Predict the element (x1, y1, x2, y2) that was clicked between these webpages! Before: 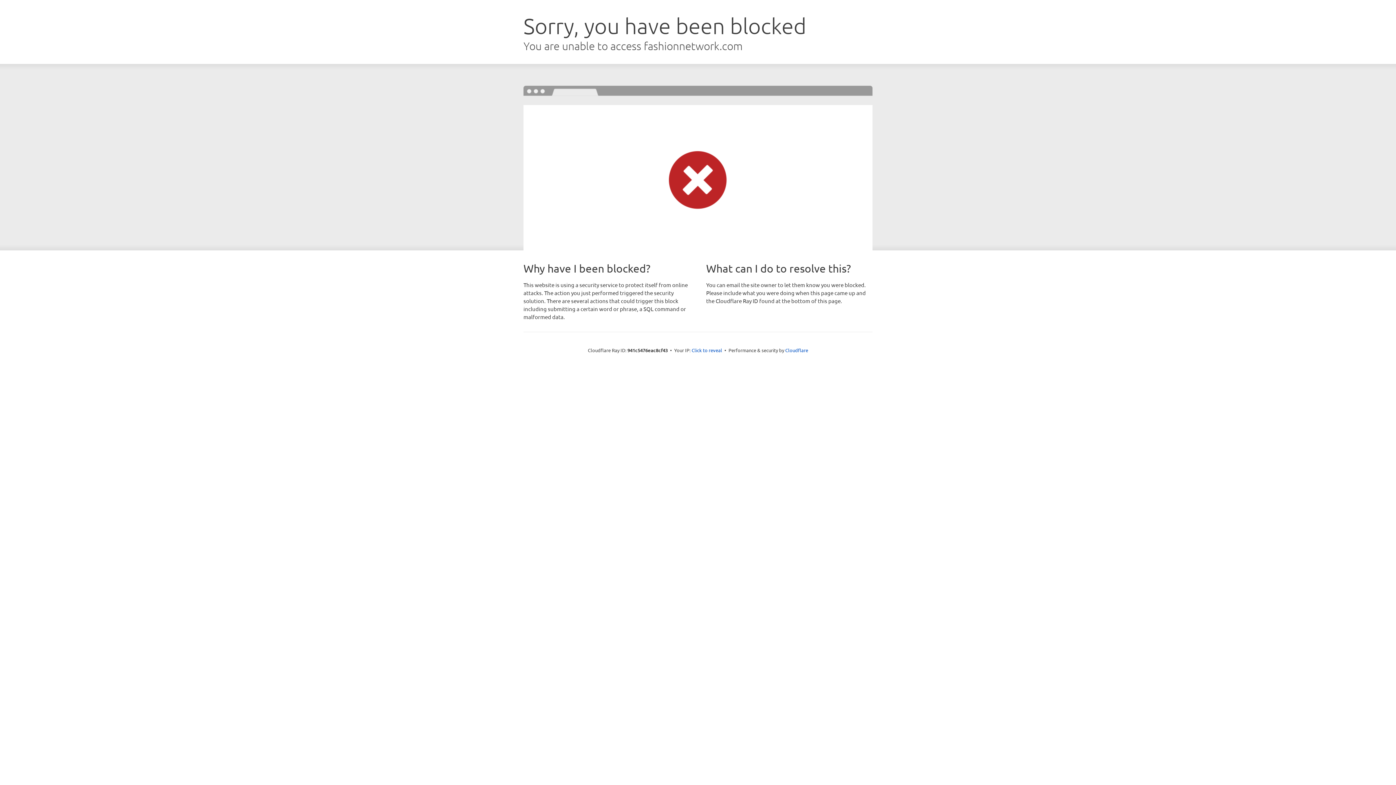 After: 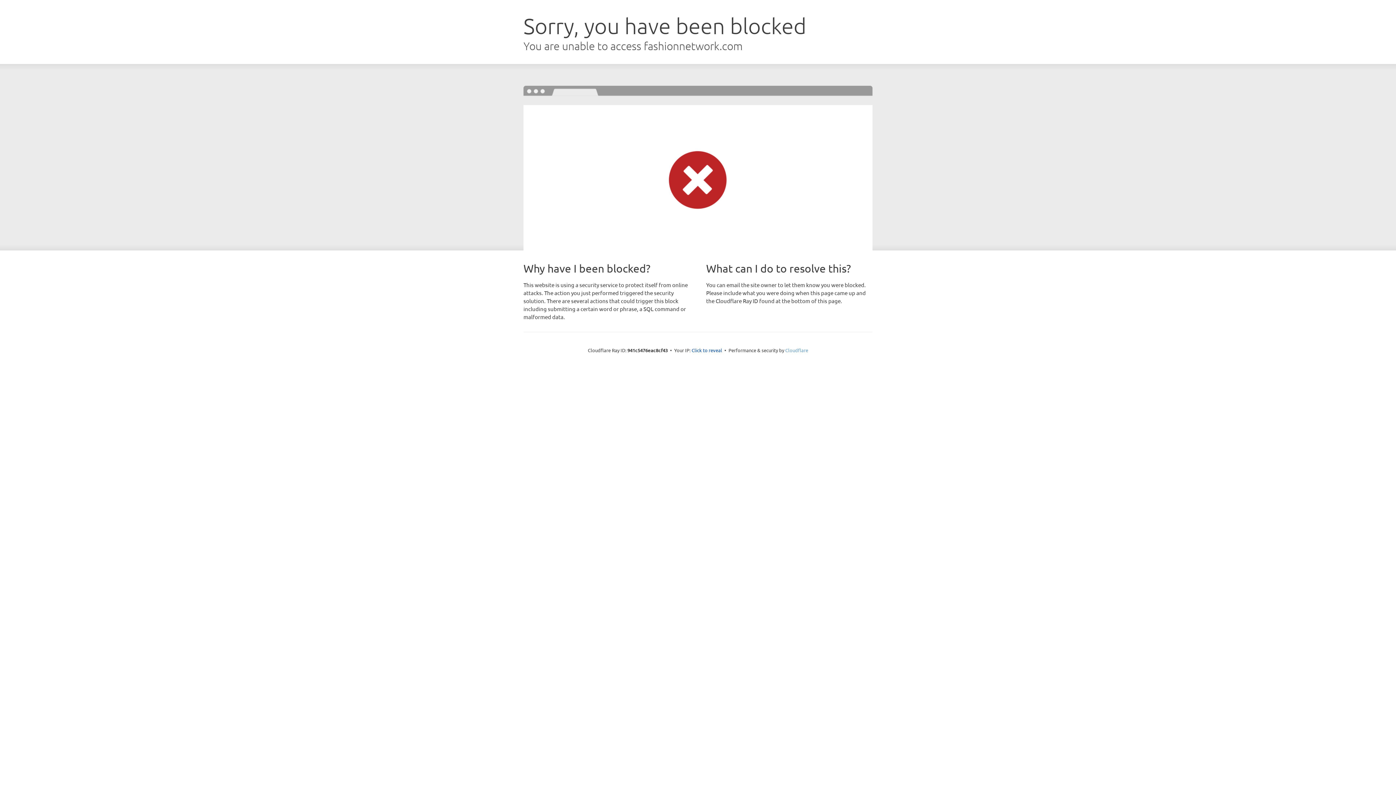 Action: bbox: (785, 347, 808, 353) label: Cloudflare